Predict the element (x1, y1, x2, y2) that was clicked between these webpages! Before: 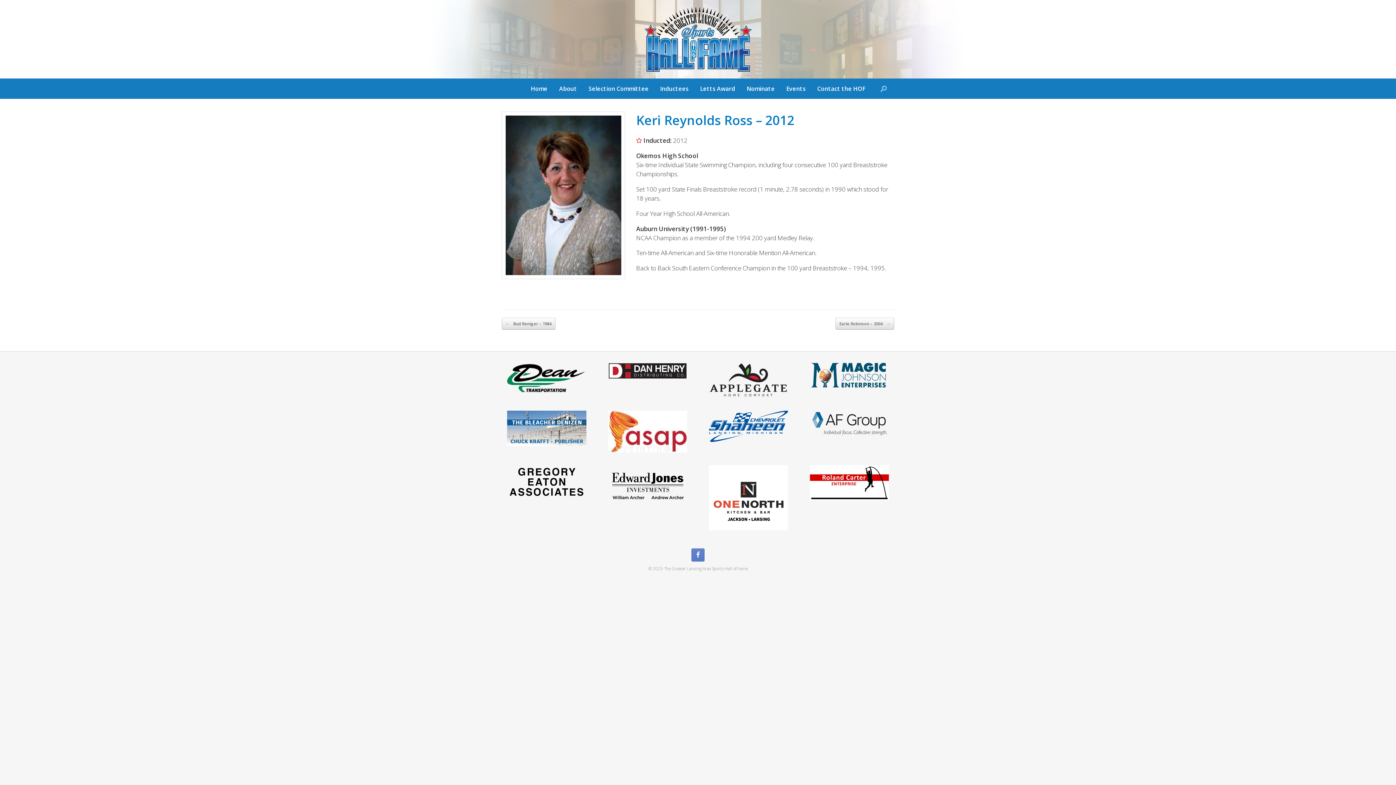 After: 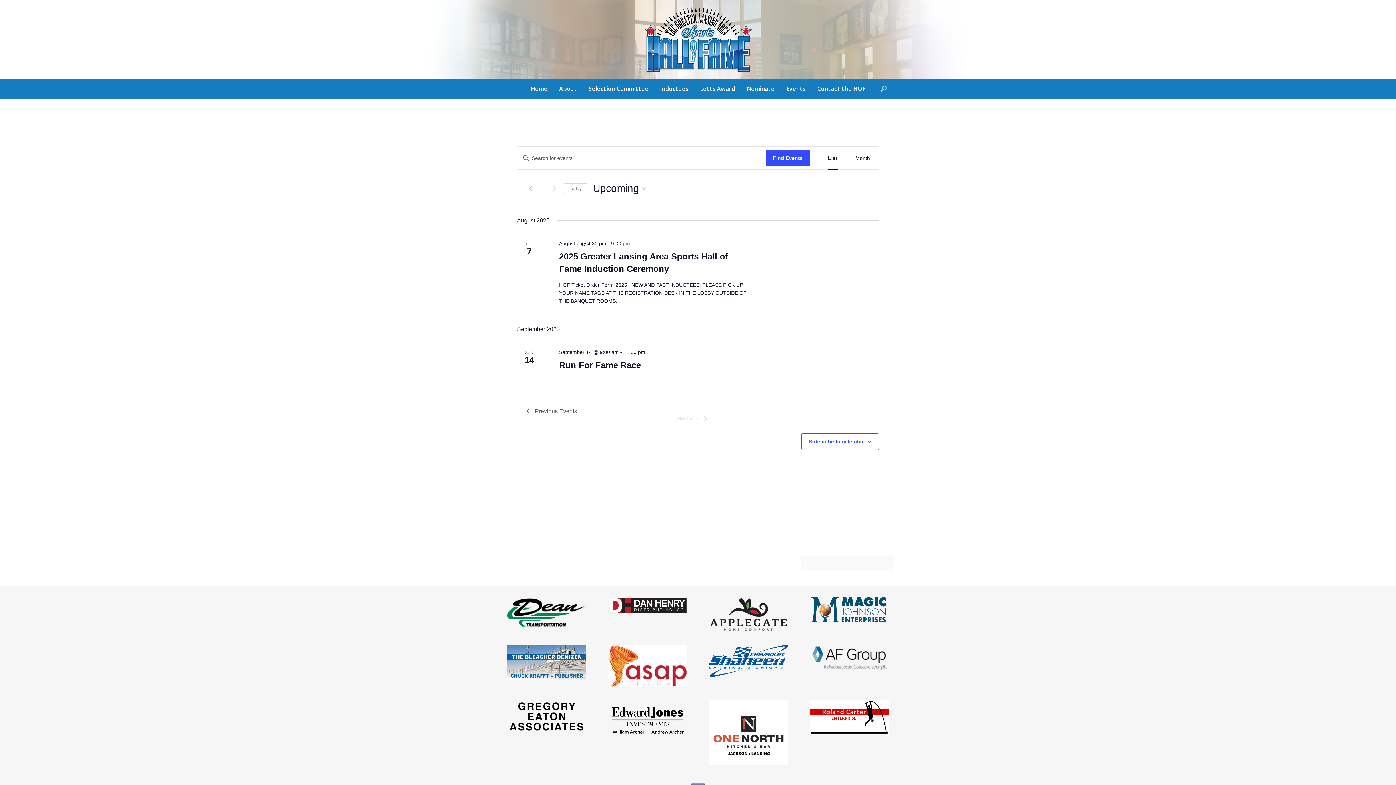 Action: bbox: (780, 78, 811, 98) label: Events